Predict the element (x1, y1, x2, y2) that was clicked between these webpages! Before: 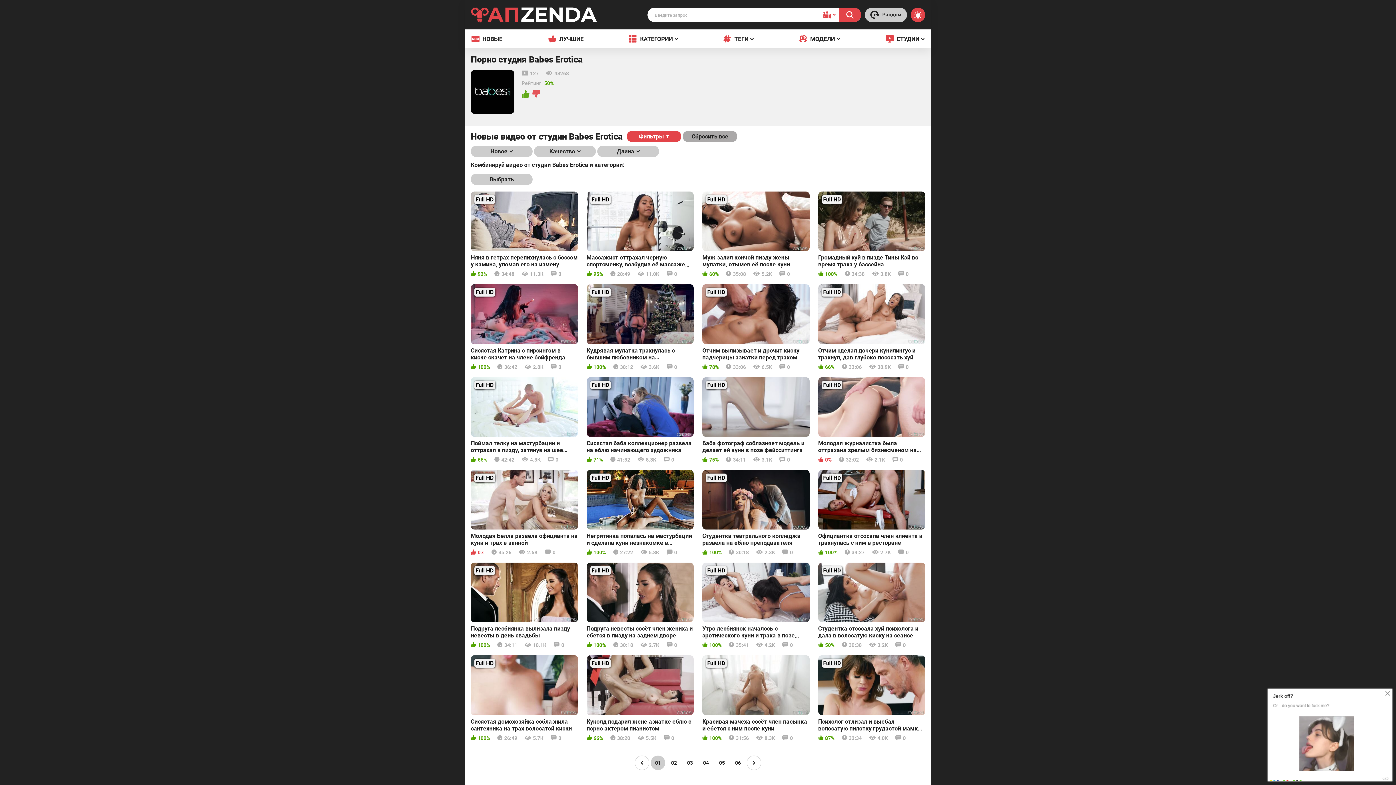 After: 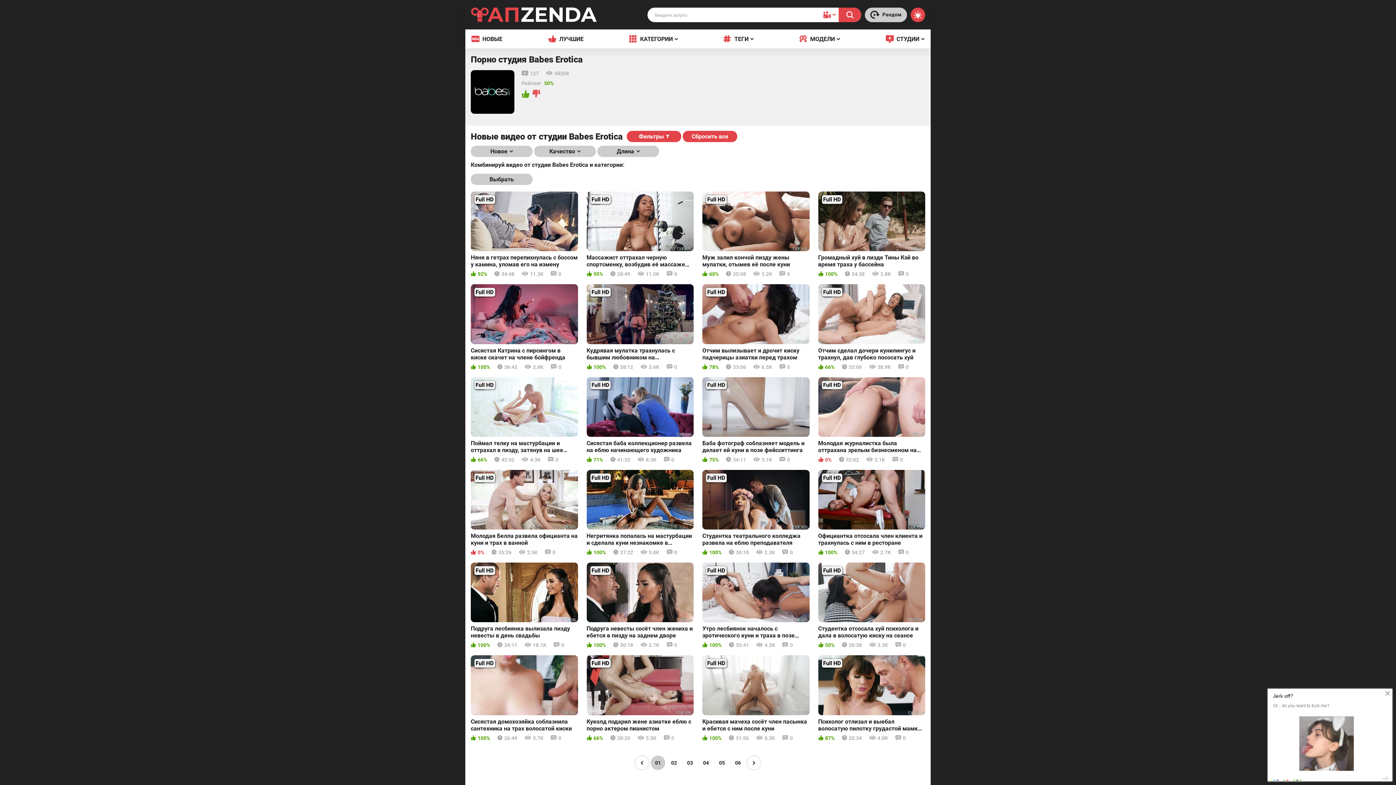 Action: bbox: (682, 130, 737, 142) label: Сбросить все